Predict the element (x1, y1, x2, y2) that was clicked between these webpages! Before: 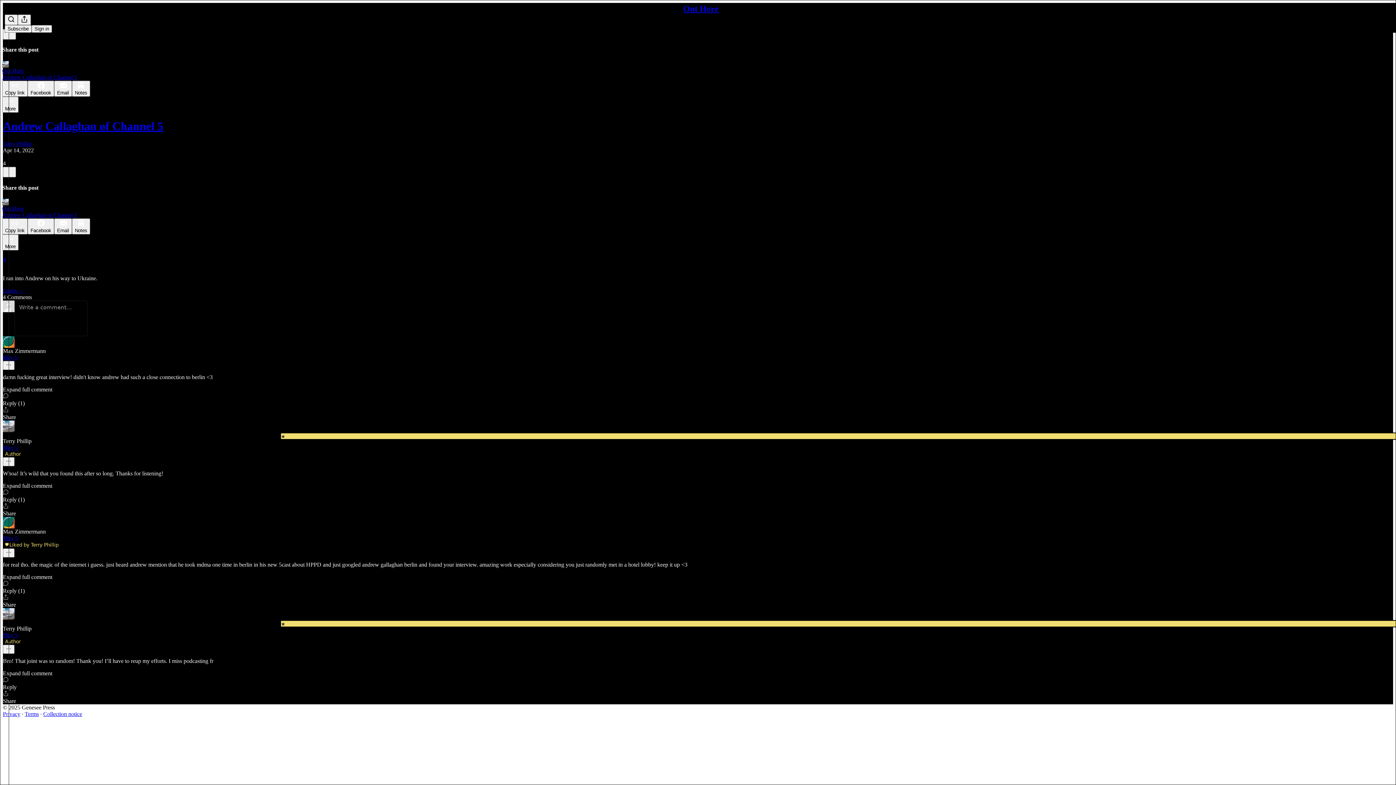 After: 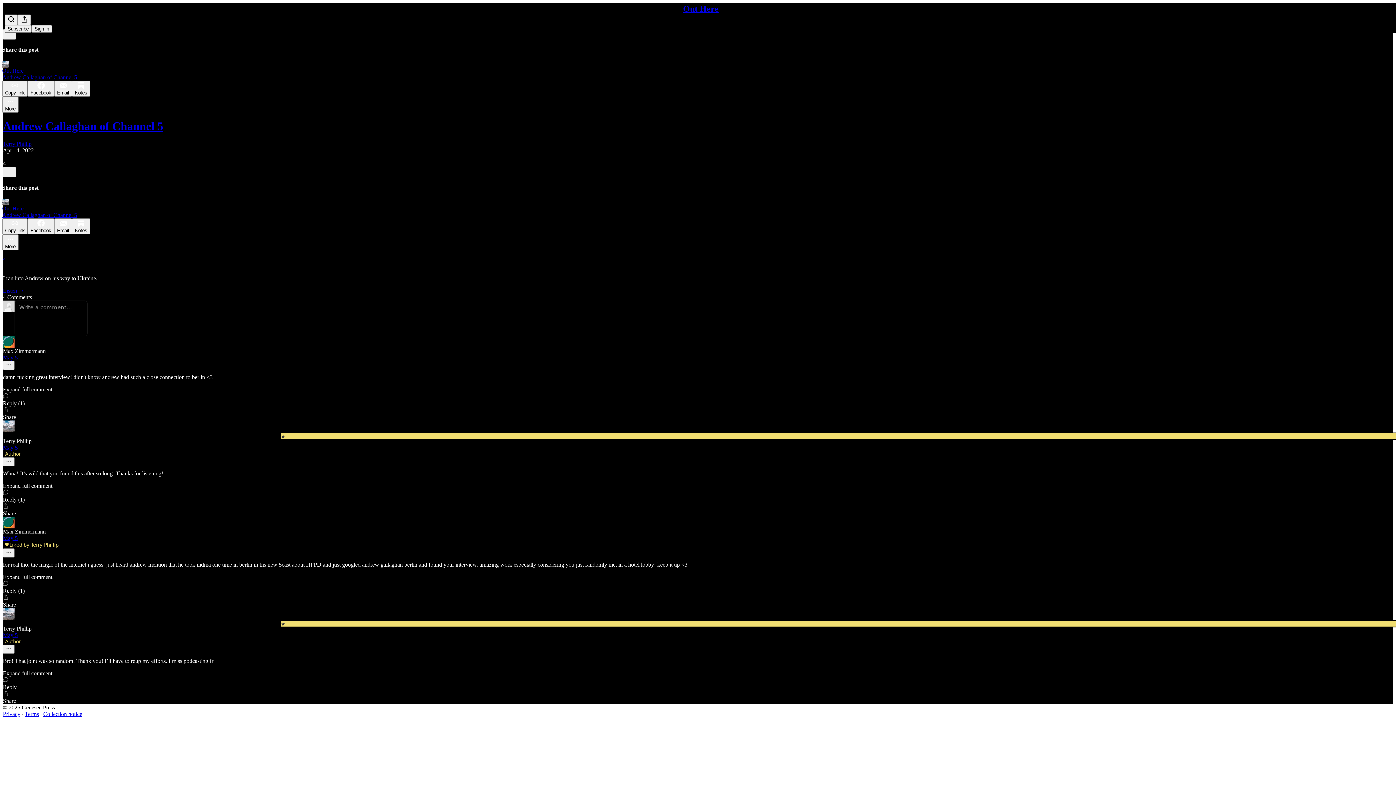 Action: bbox: (43, 711, 82, 717) label: Collection notice